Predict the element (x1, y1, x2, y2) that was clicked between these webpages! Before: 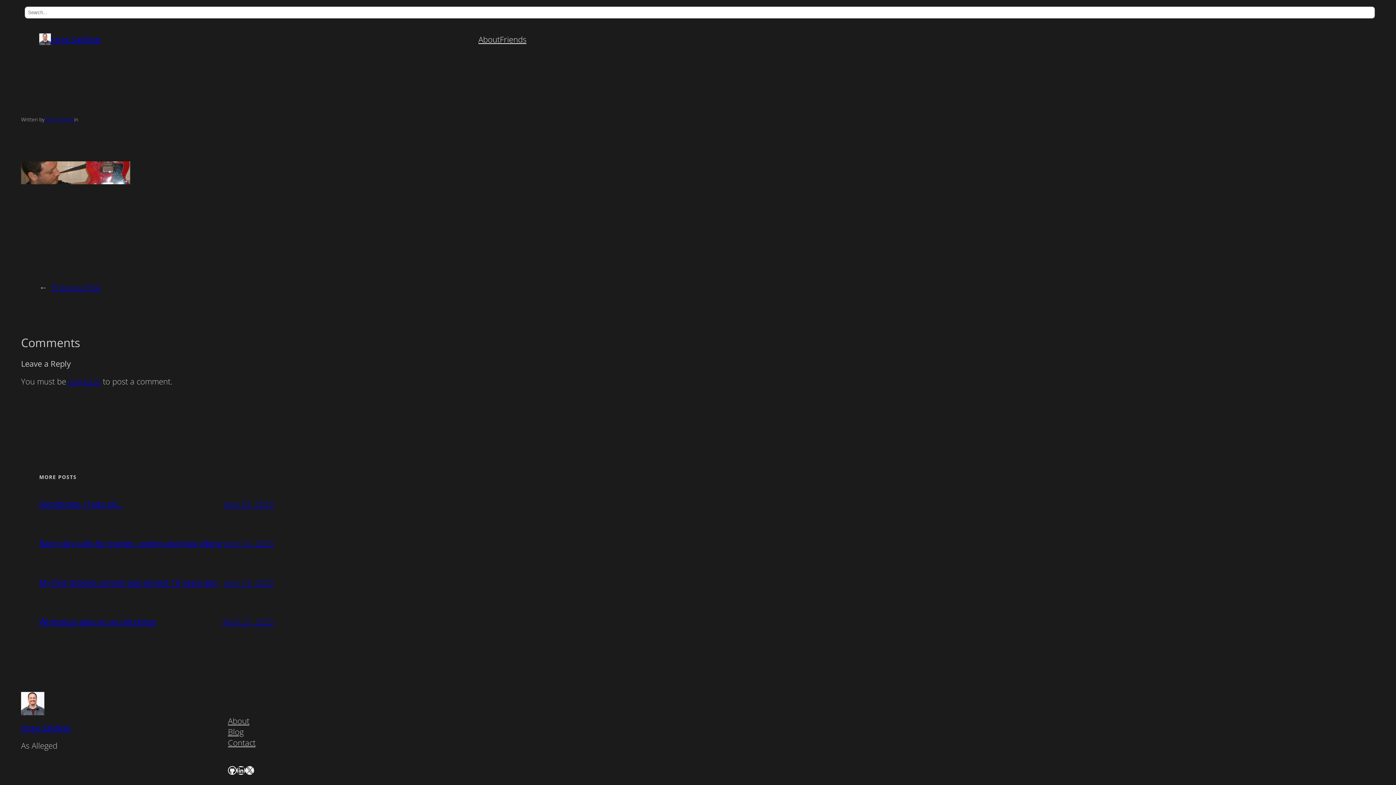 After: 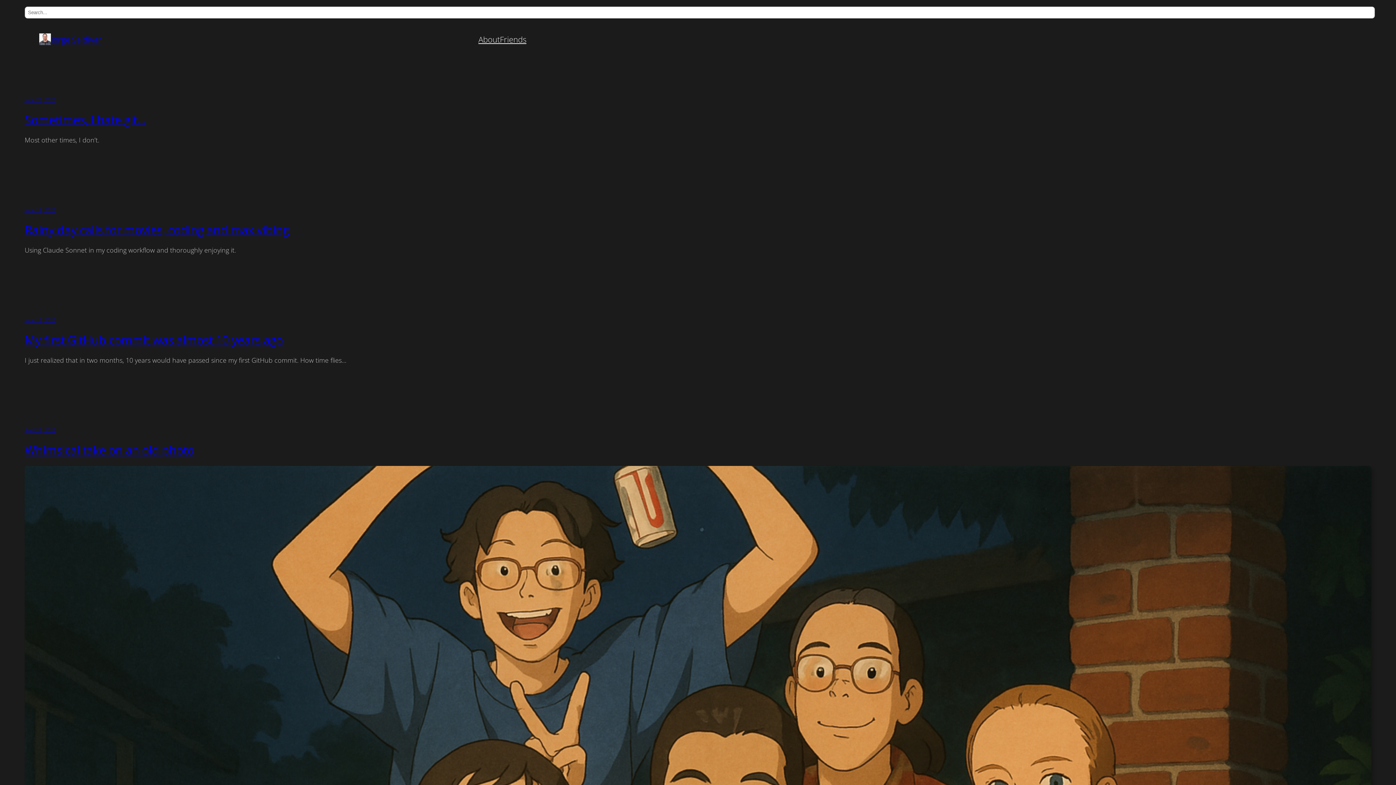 Action: bbox: (39, 33, 50, 45)